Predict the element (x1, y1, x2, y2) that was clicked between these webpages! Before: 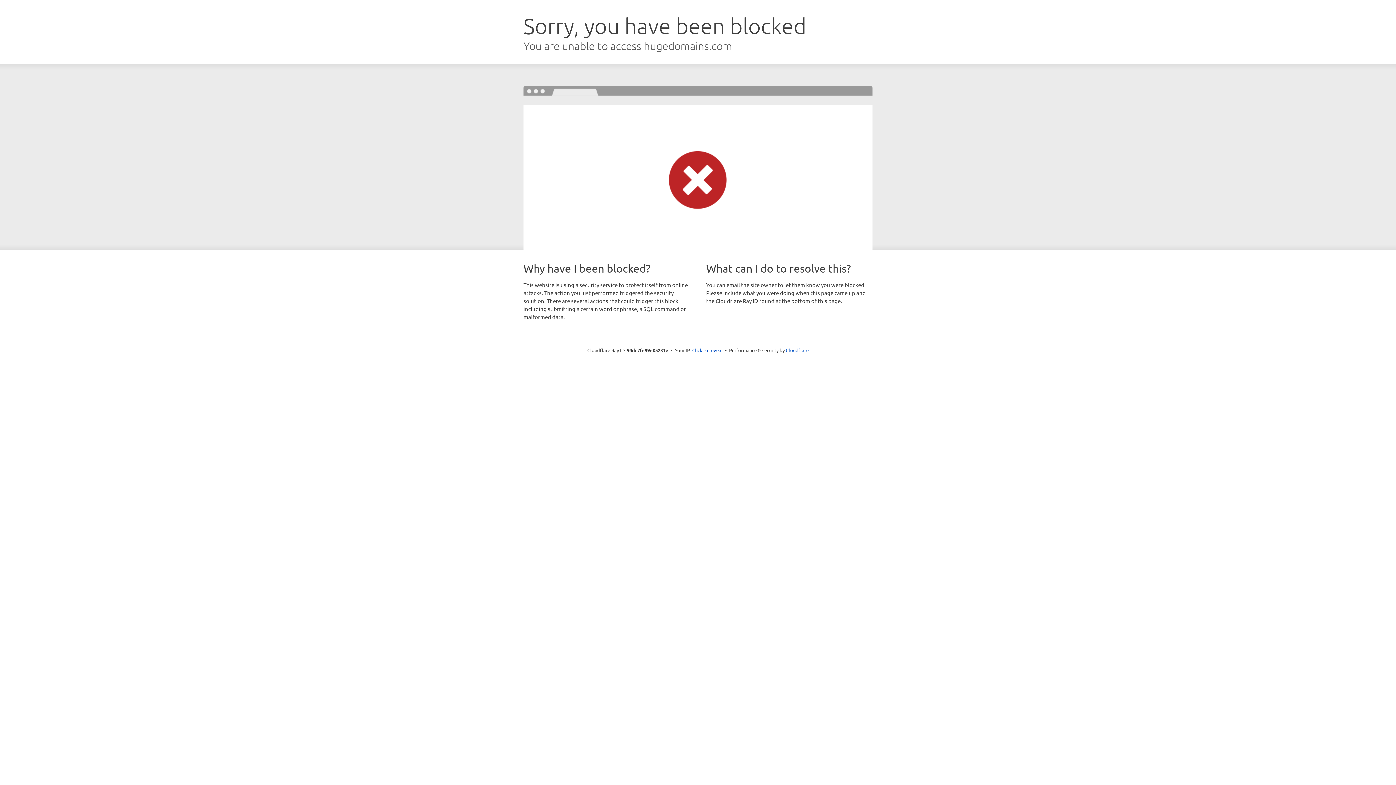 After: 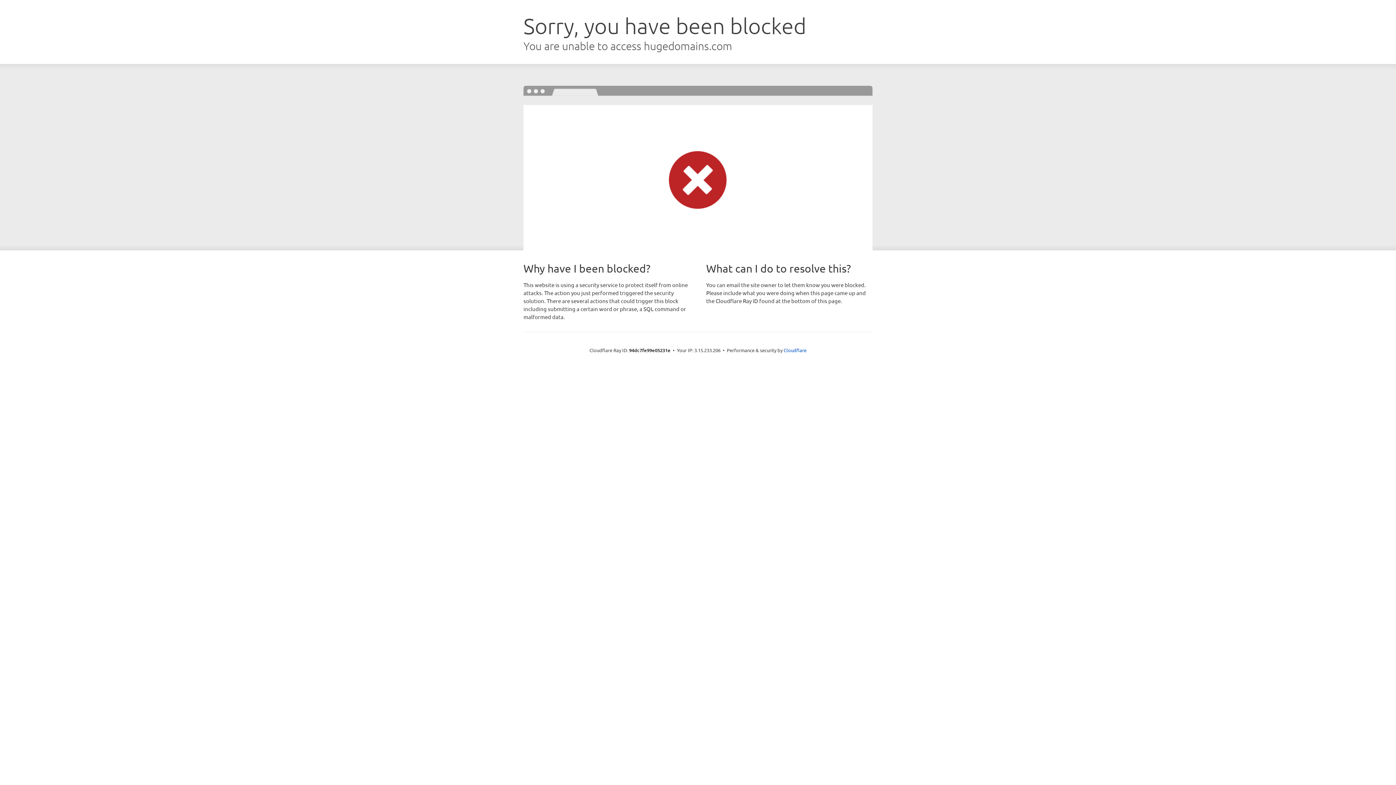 Action: label: Click to reveal bbox: (692, 346, 722, 353)